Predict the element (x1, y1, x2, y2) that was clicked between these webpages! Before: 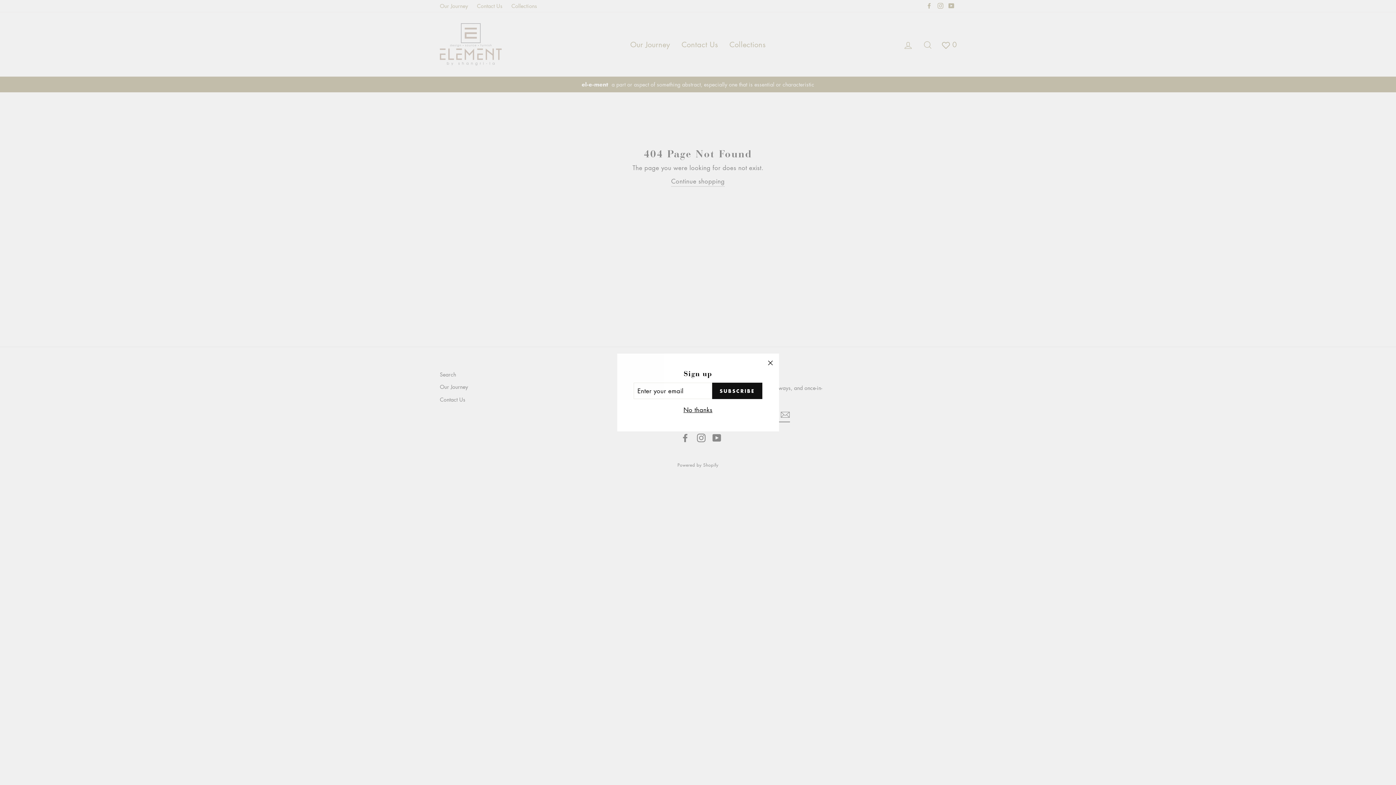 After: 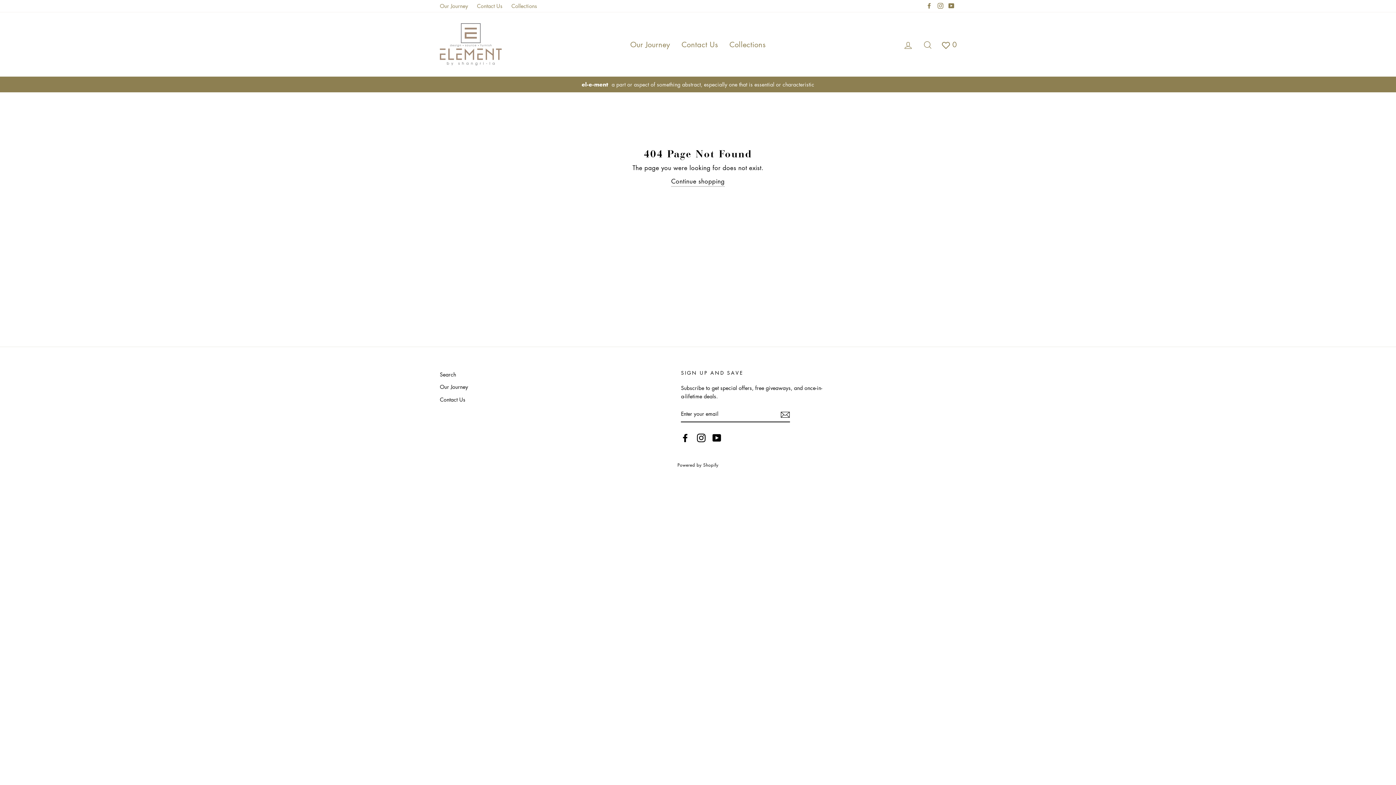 Action: label: No thanks bbox: (681, 409, 714, 419)